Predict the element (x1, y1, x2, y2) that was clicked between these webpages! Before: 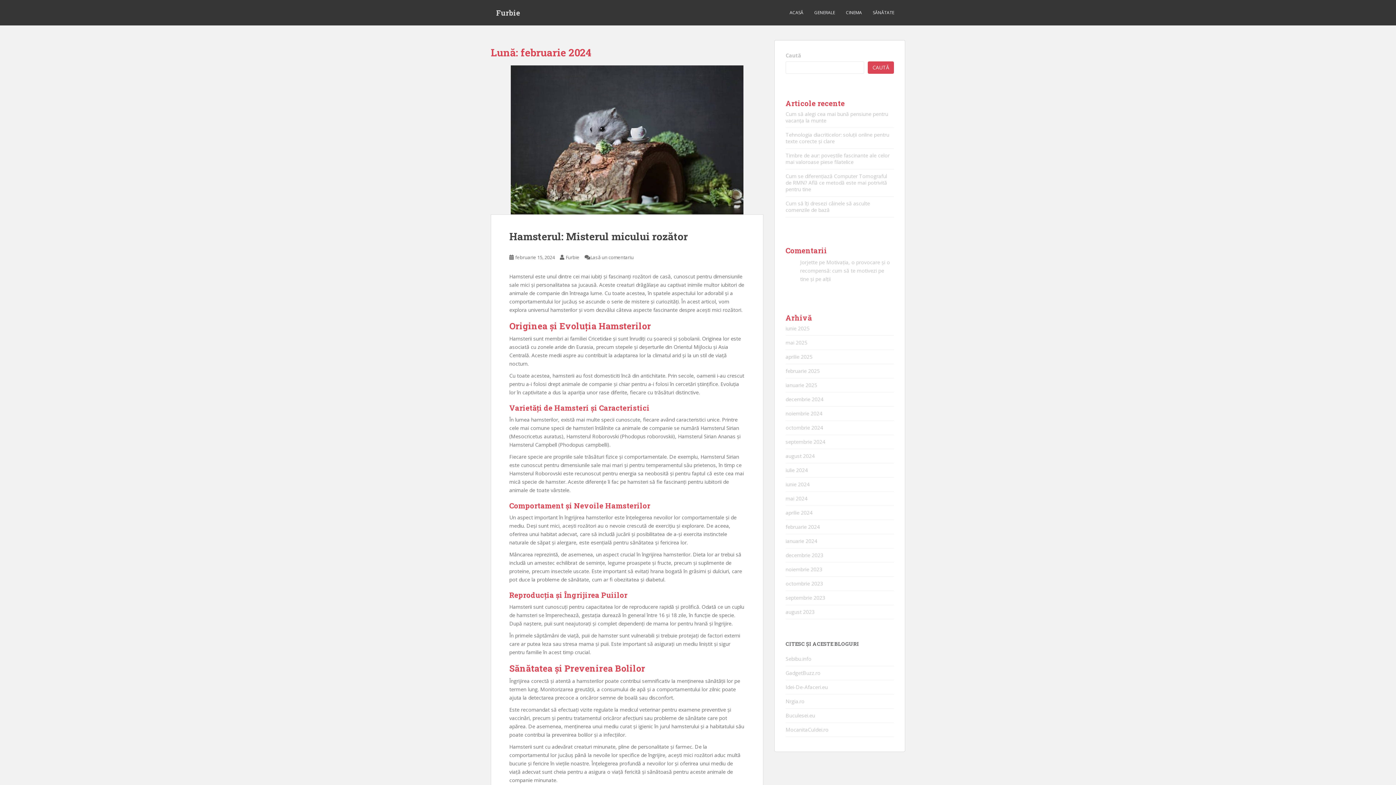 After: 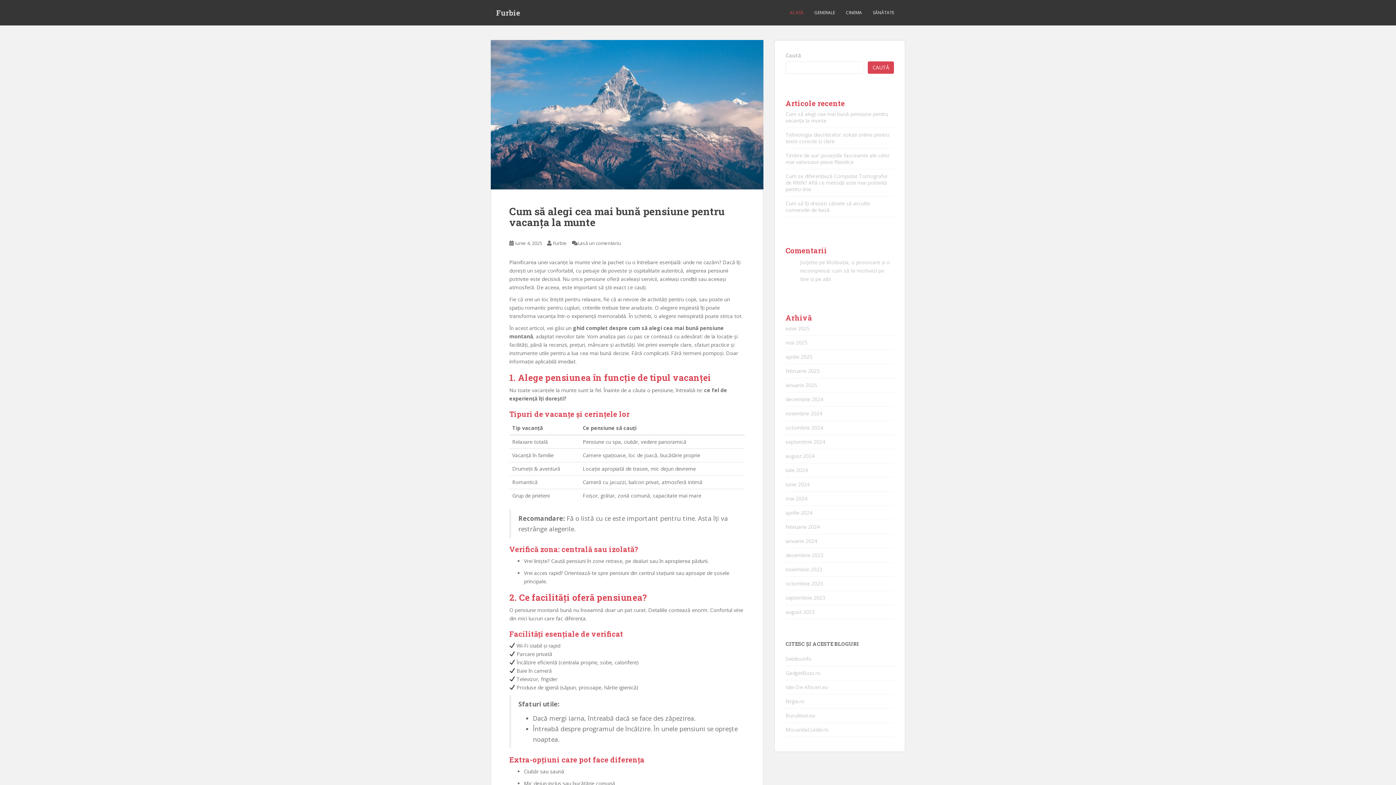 Action: bbox: (789, 5, 803, 20) label: ACASĂ